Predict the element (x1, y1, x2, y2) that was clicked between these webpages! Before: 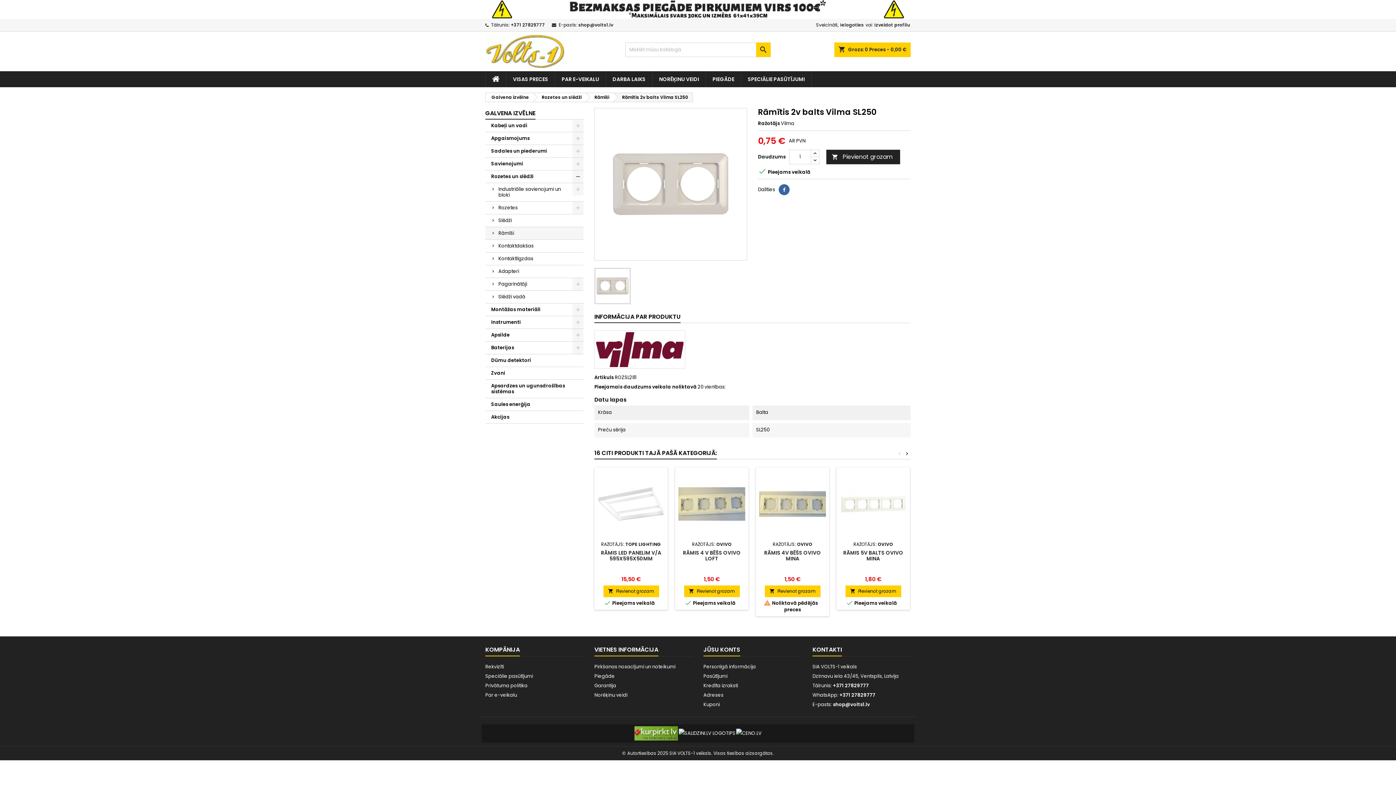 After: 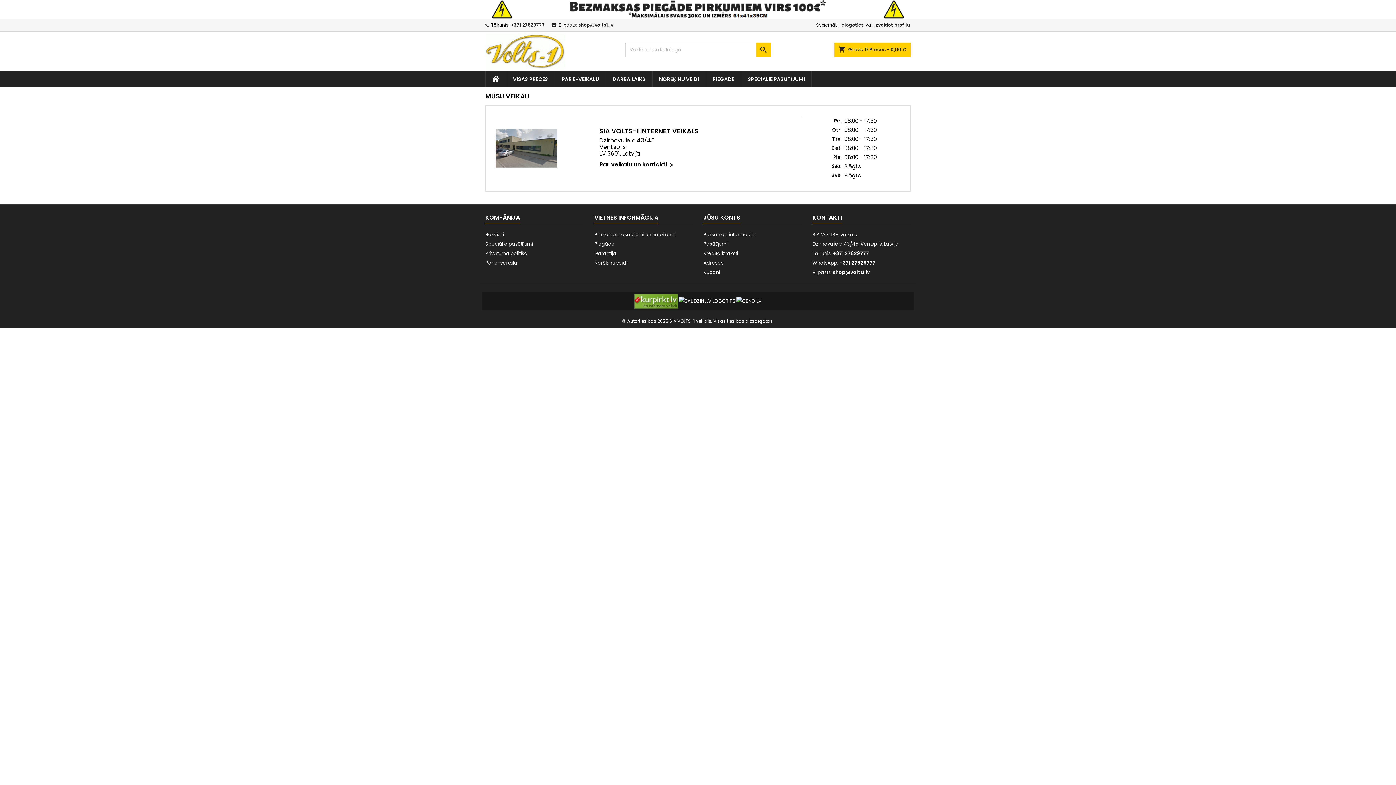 Action: label: DARBA LAIKS bbox: (606, 71, 652, 87)